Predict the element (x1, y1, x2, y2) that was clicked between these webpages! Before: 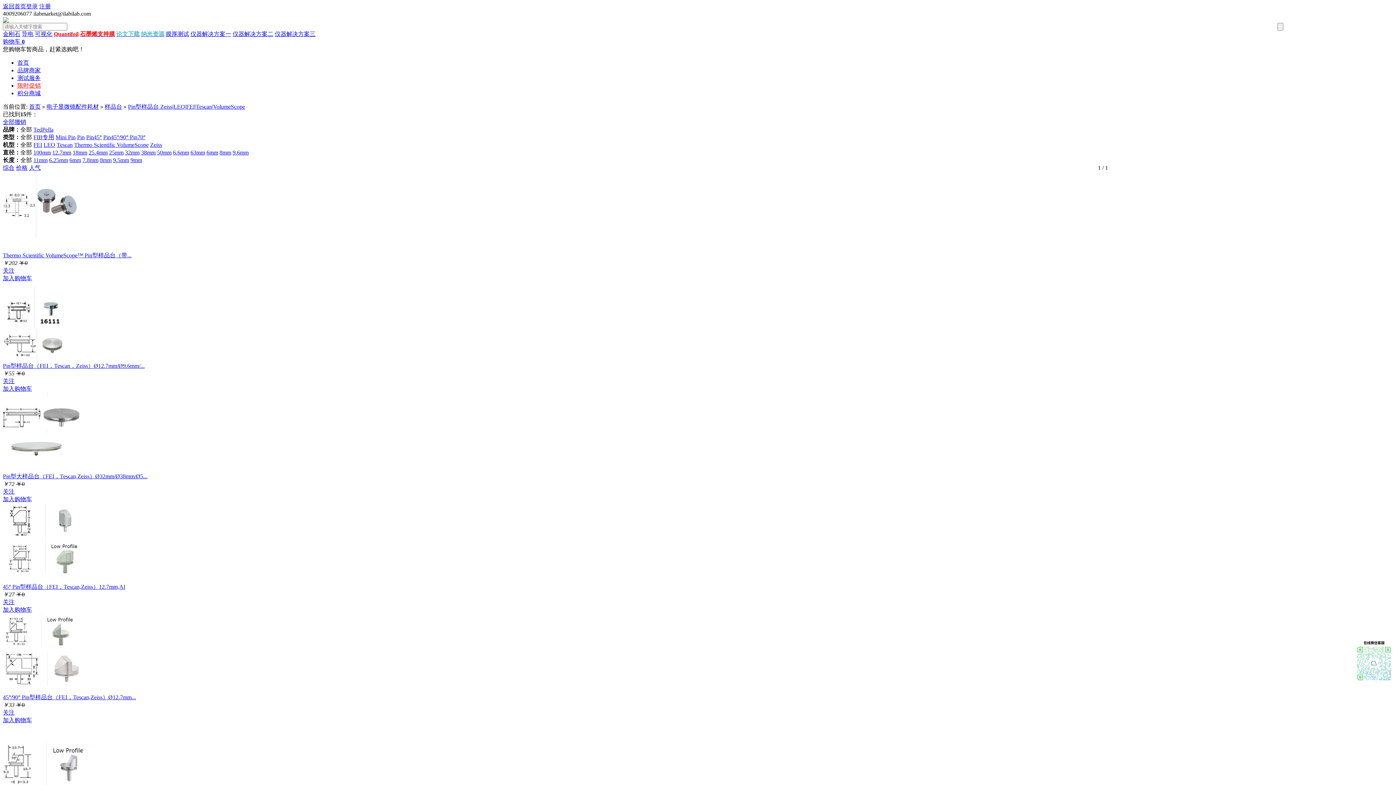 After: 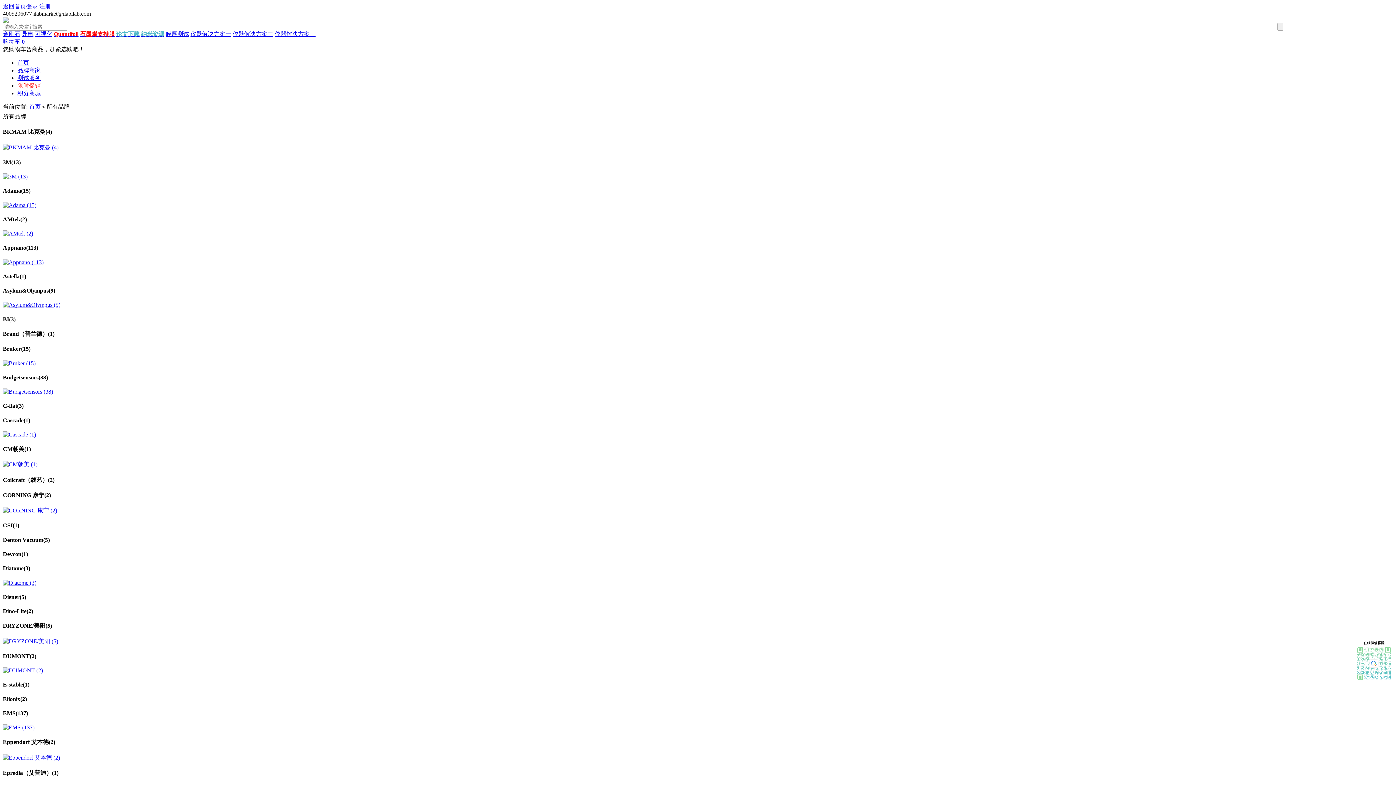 Action: bbox: (17, 67, 40, 73) label: 品牌商家